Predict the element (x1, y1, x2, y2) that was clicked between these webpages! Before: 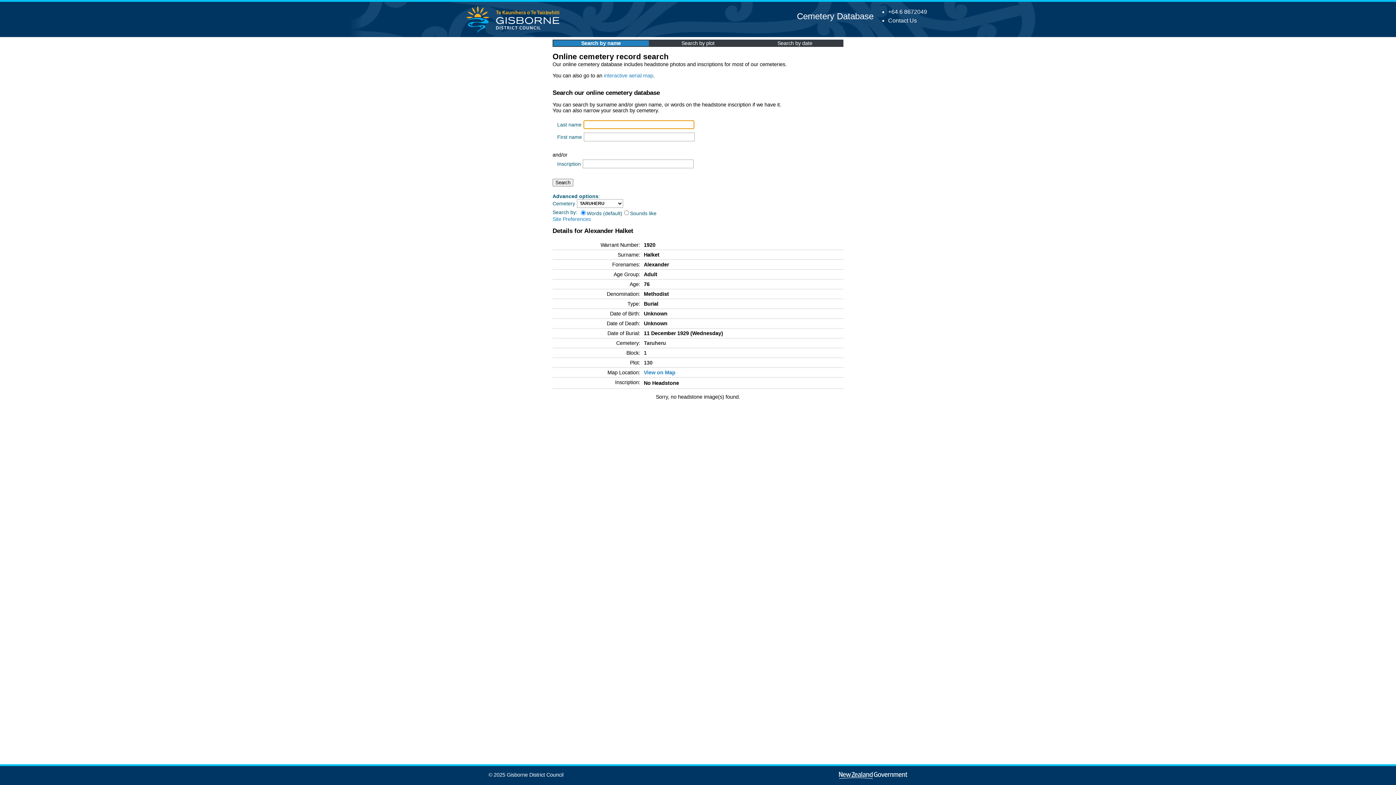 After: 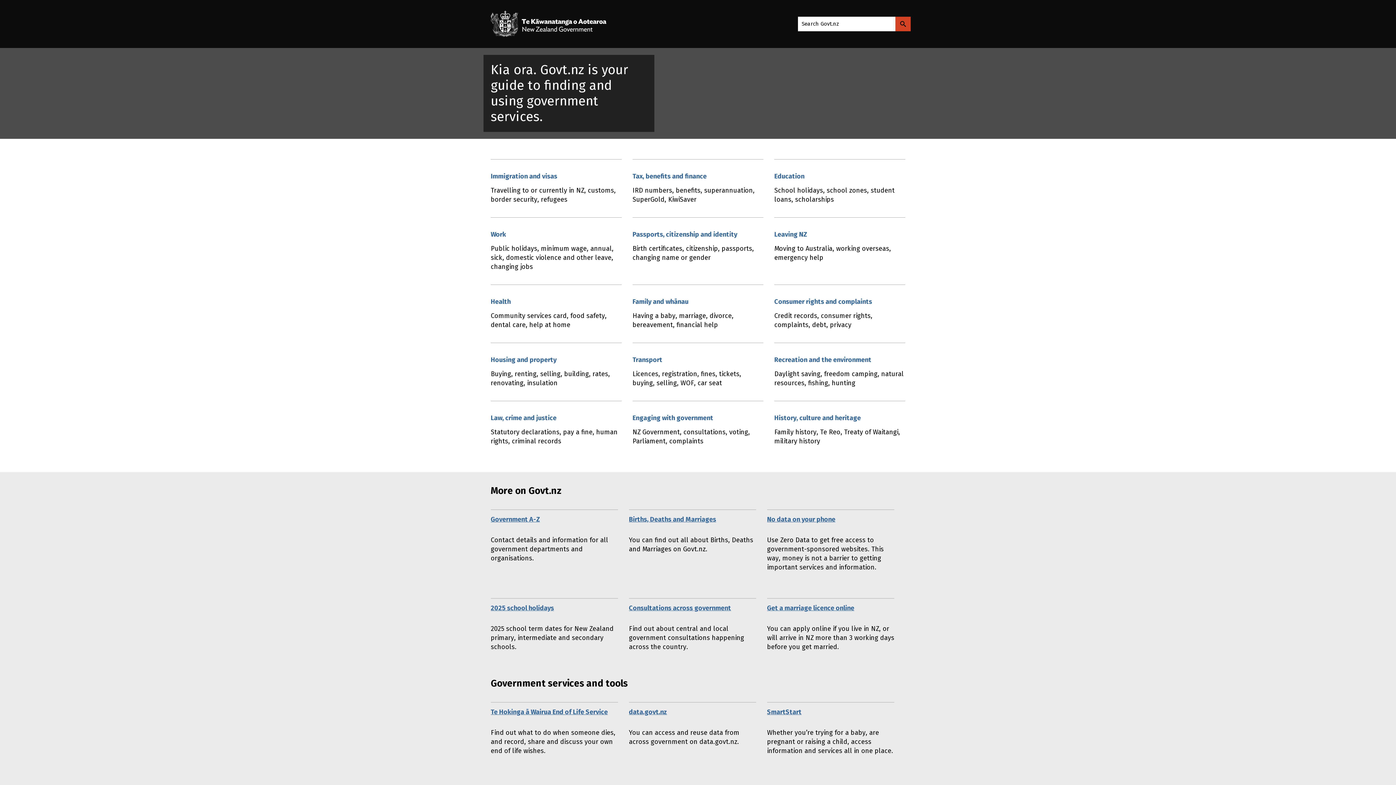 Action: bbox: (839, 774, 907, 780)